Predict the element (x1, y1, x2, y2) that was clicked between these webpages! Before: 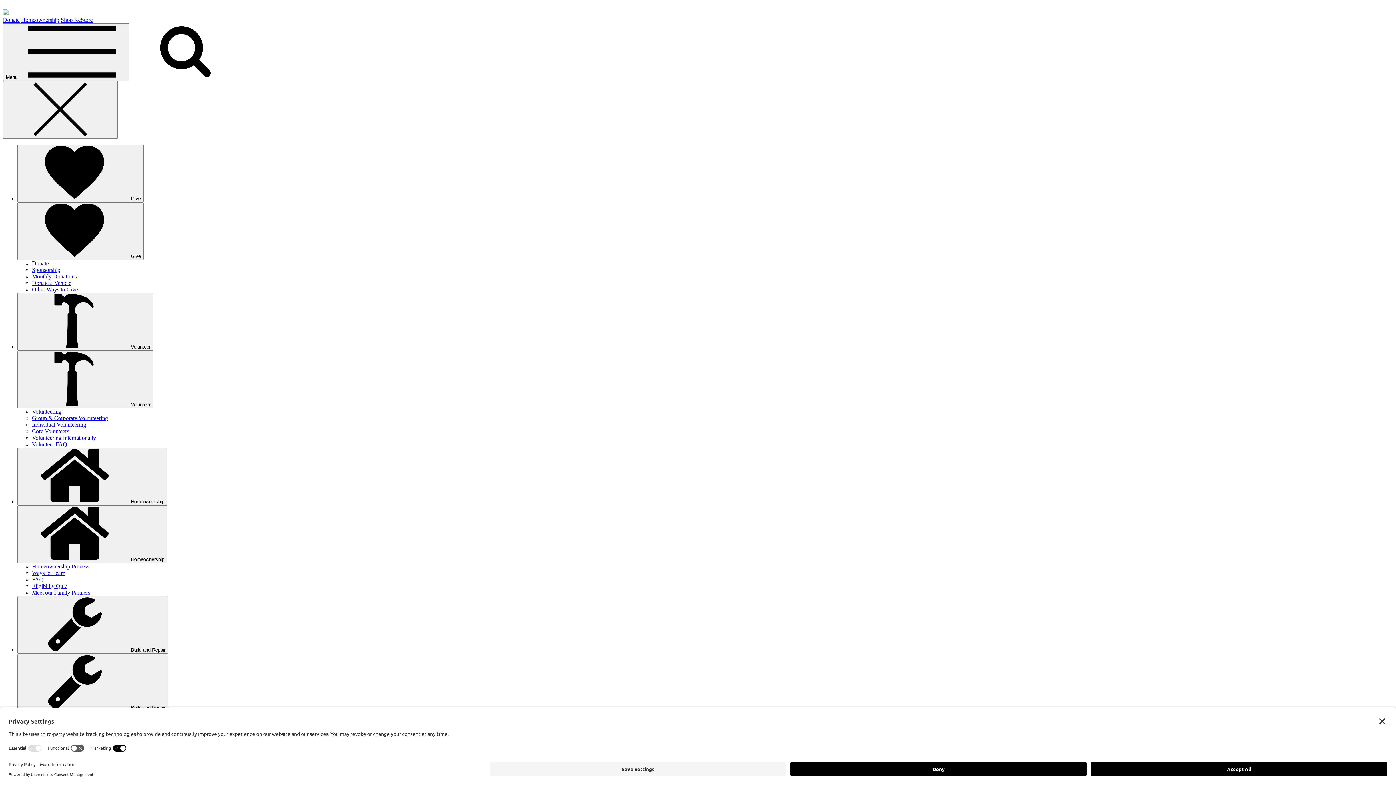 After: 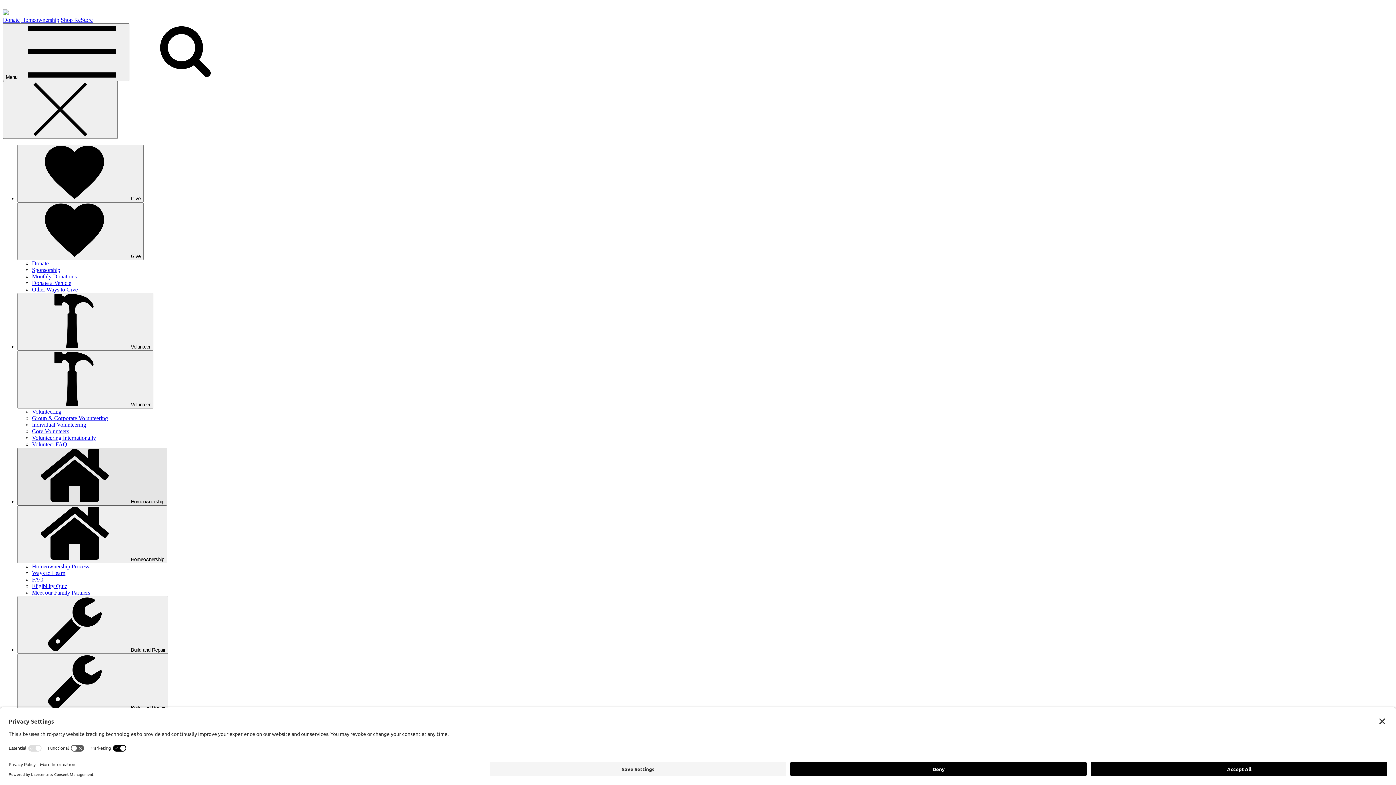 Action: bbox: (17, 448, 167, 505) label: Open Homeownership Sub Navigation